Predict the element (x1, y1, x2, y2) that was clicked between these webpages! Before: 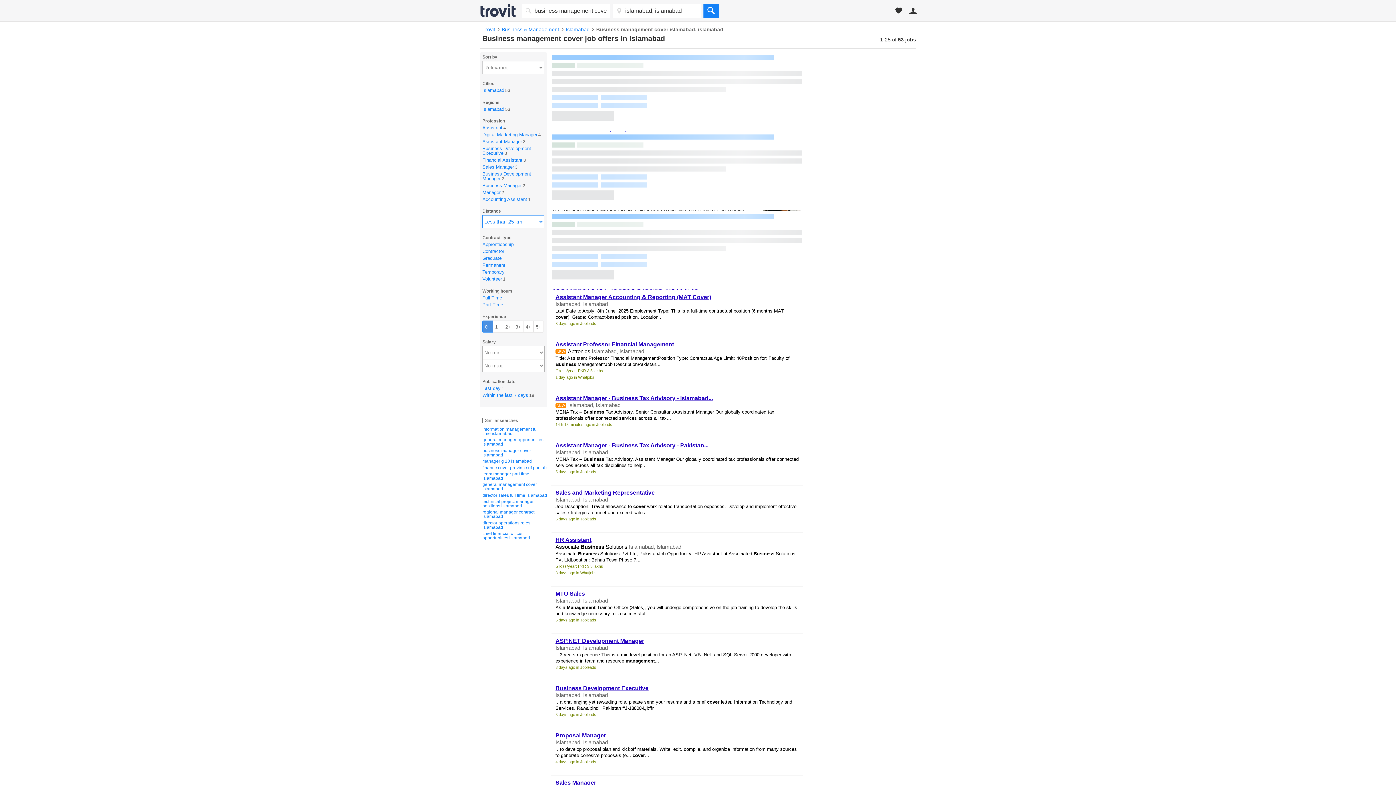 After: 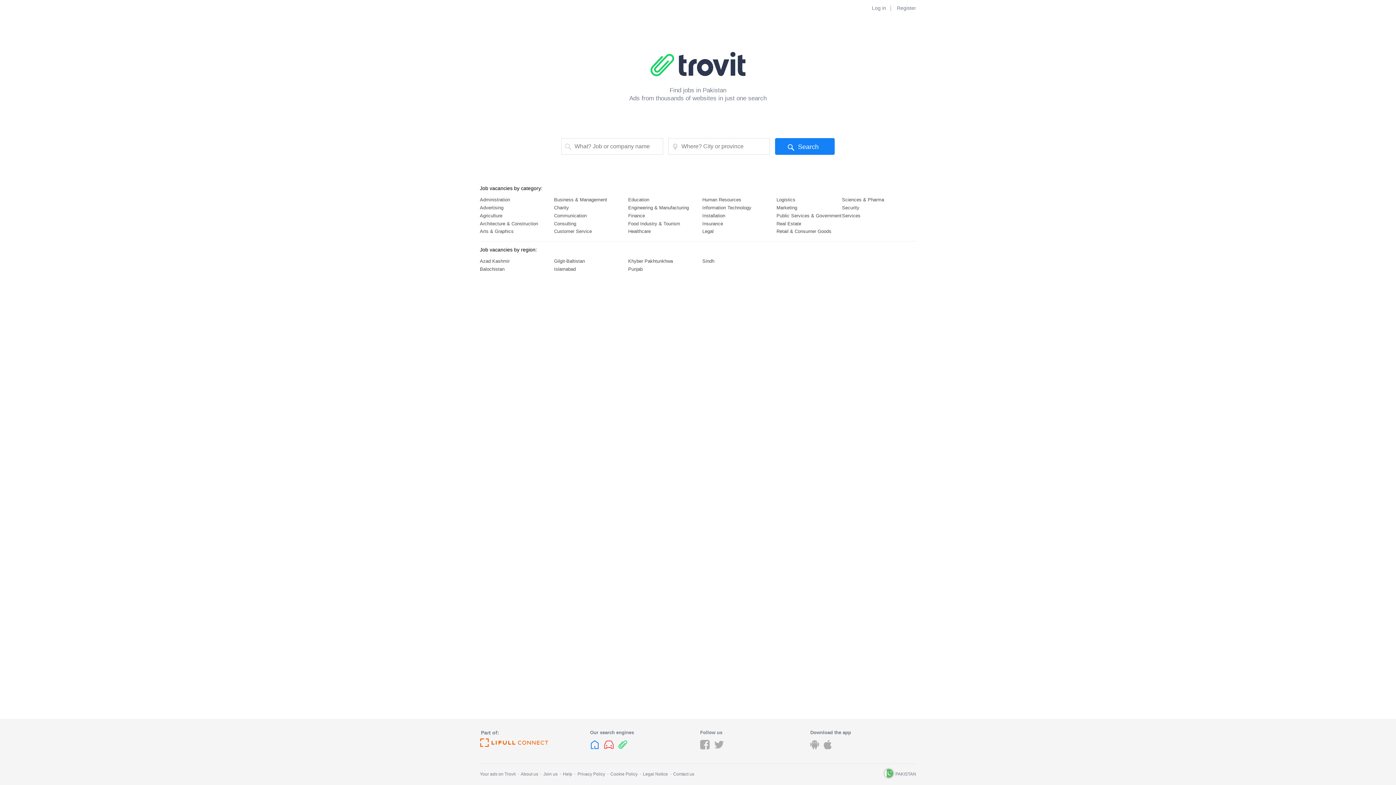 Action: bbox: (482, 26, 495, 32) label: Trovit